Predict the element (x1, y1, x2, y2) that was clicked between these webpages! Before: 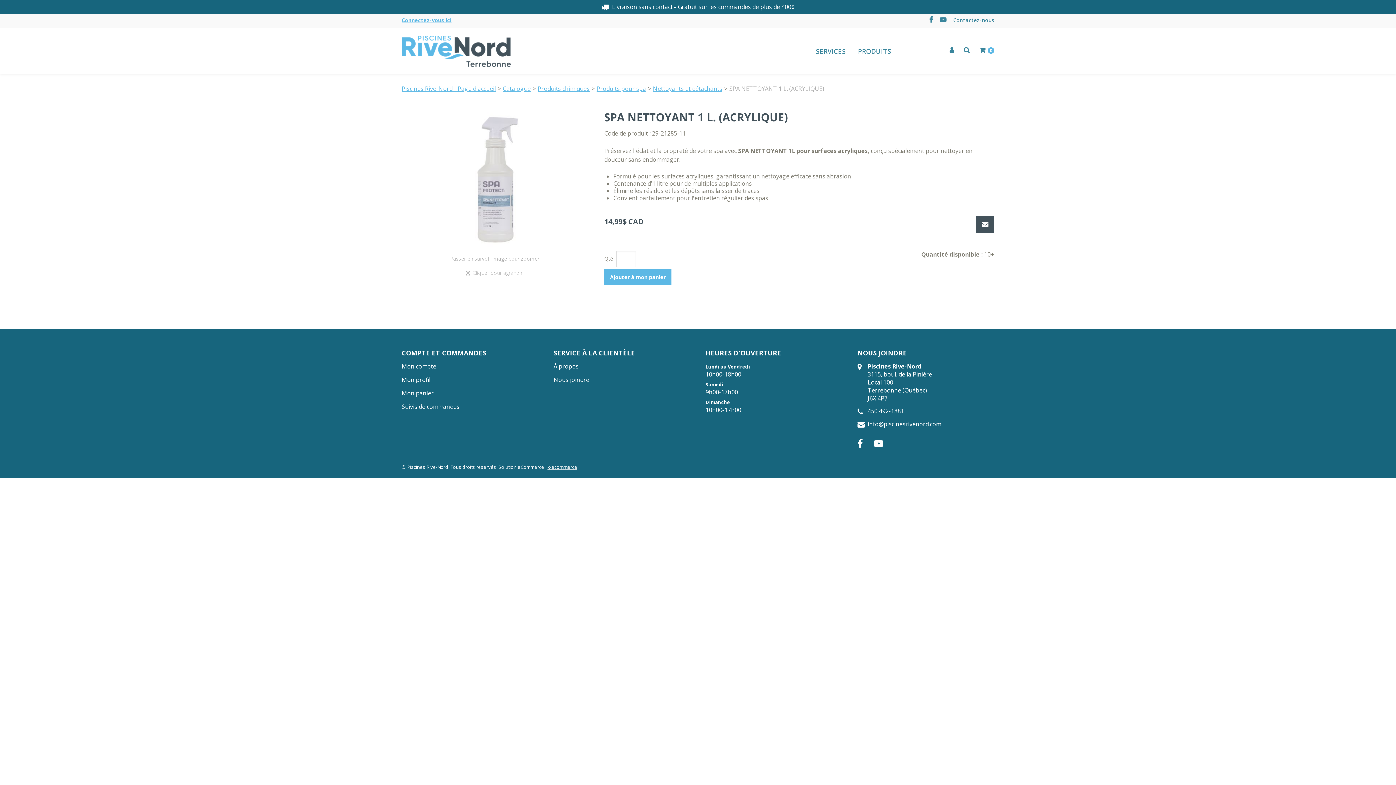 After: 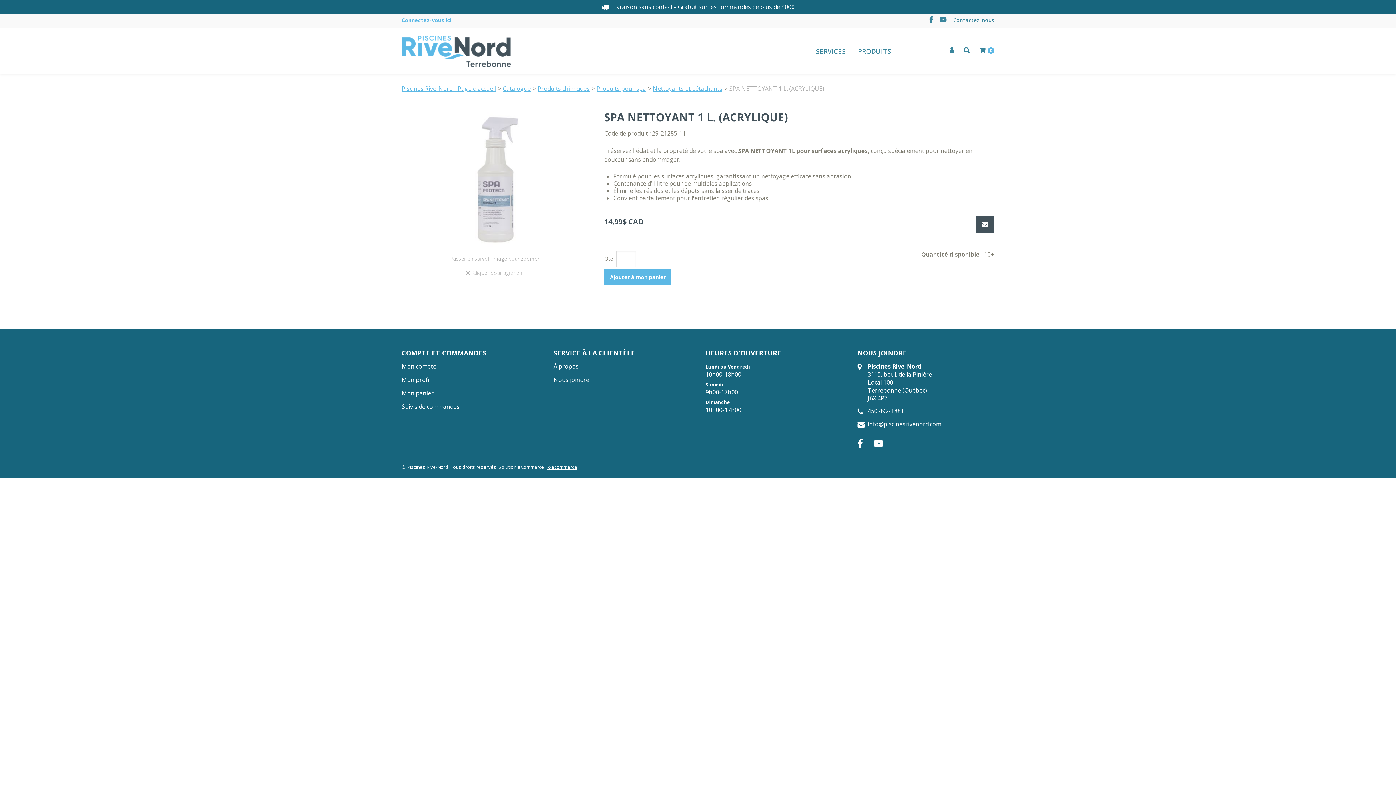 Action: label: À propos bbox: (553, 362, 578, 370)